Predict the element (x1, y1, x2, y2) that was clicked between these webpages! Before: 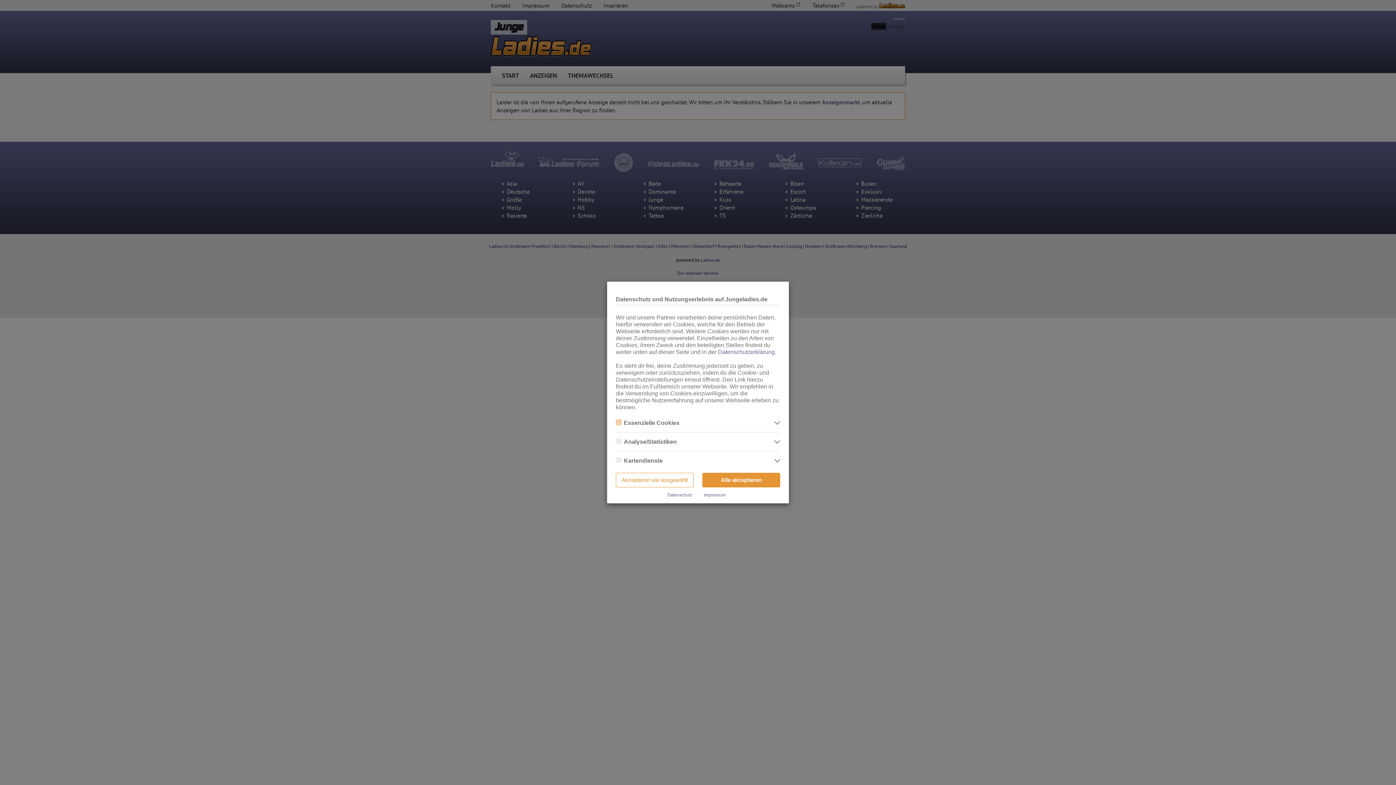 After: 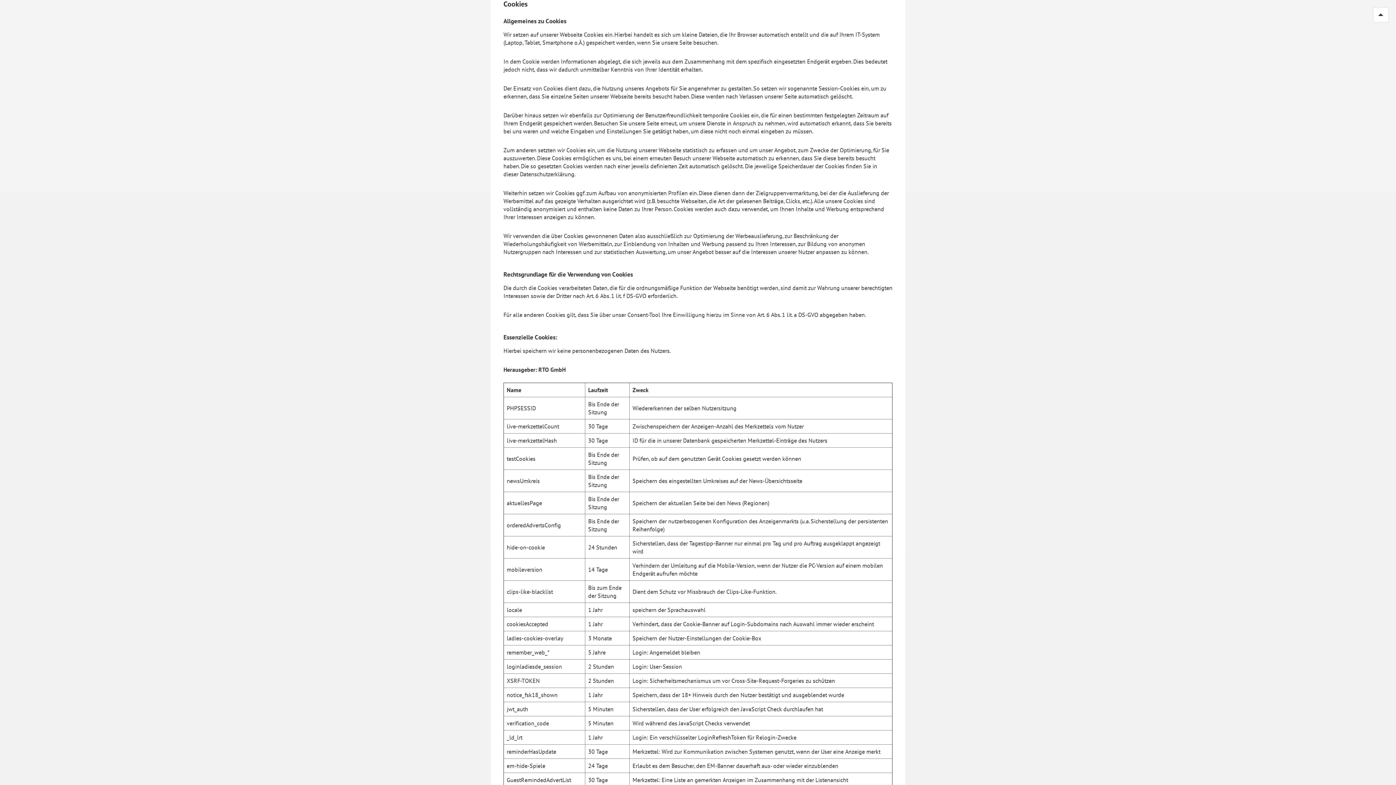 Action: bbox: (718, 349, 774, 355) label: Datenschutzerklärung